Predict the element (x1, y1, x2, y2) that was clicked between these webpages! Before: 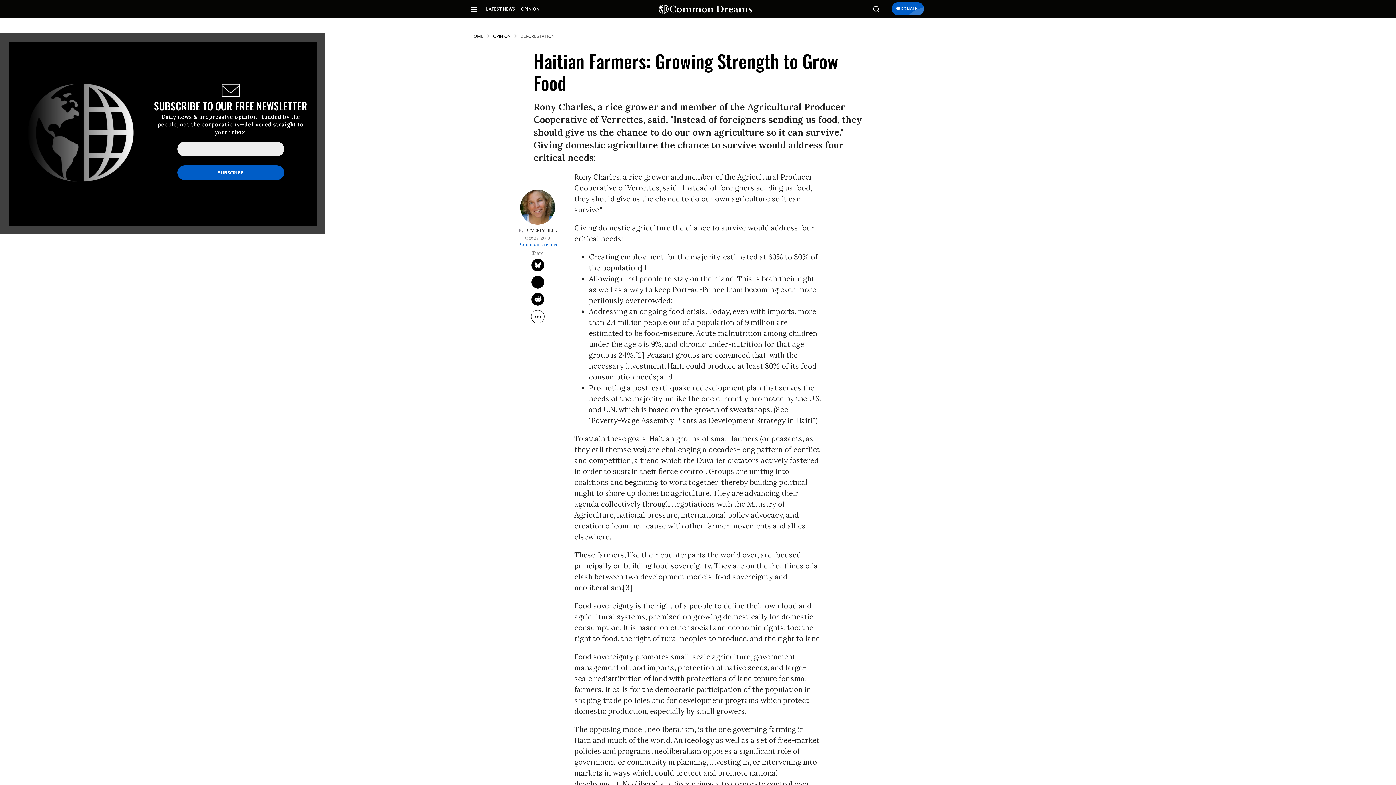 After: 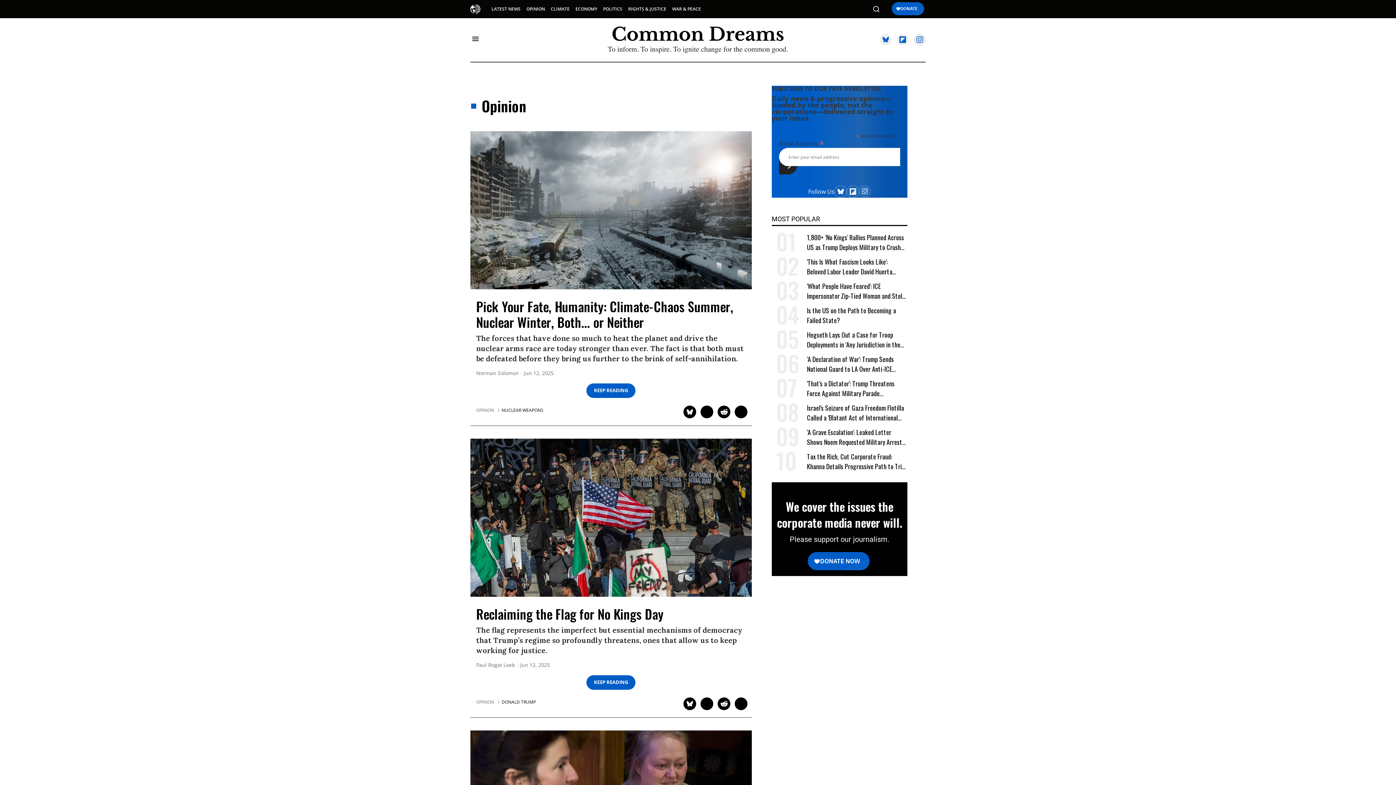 Action: label: OPINION bbox: (493, 33, 510, 39)